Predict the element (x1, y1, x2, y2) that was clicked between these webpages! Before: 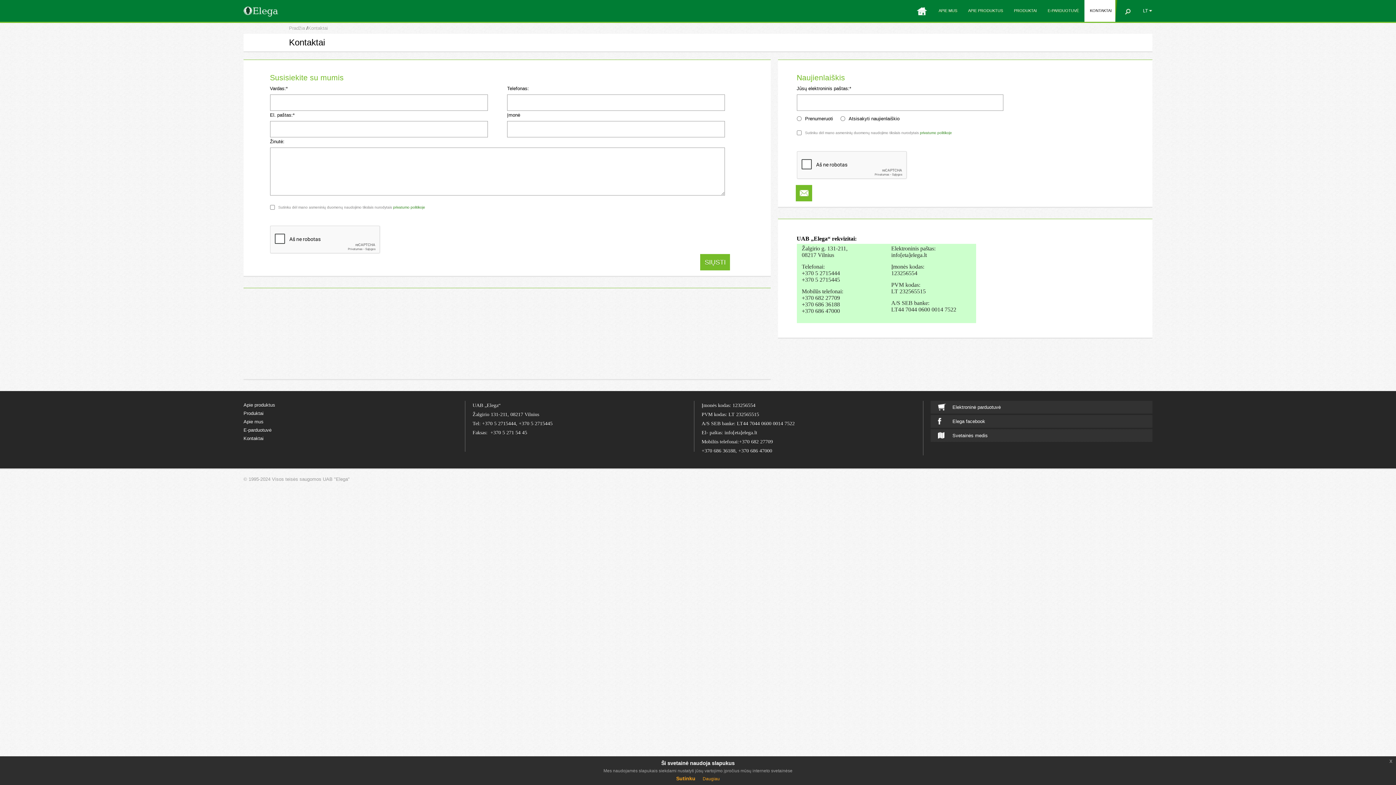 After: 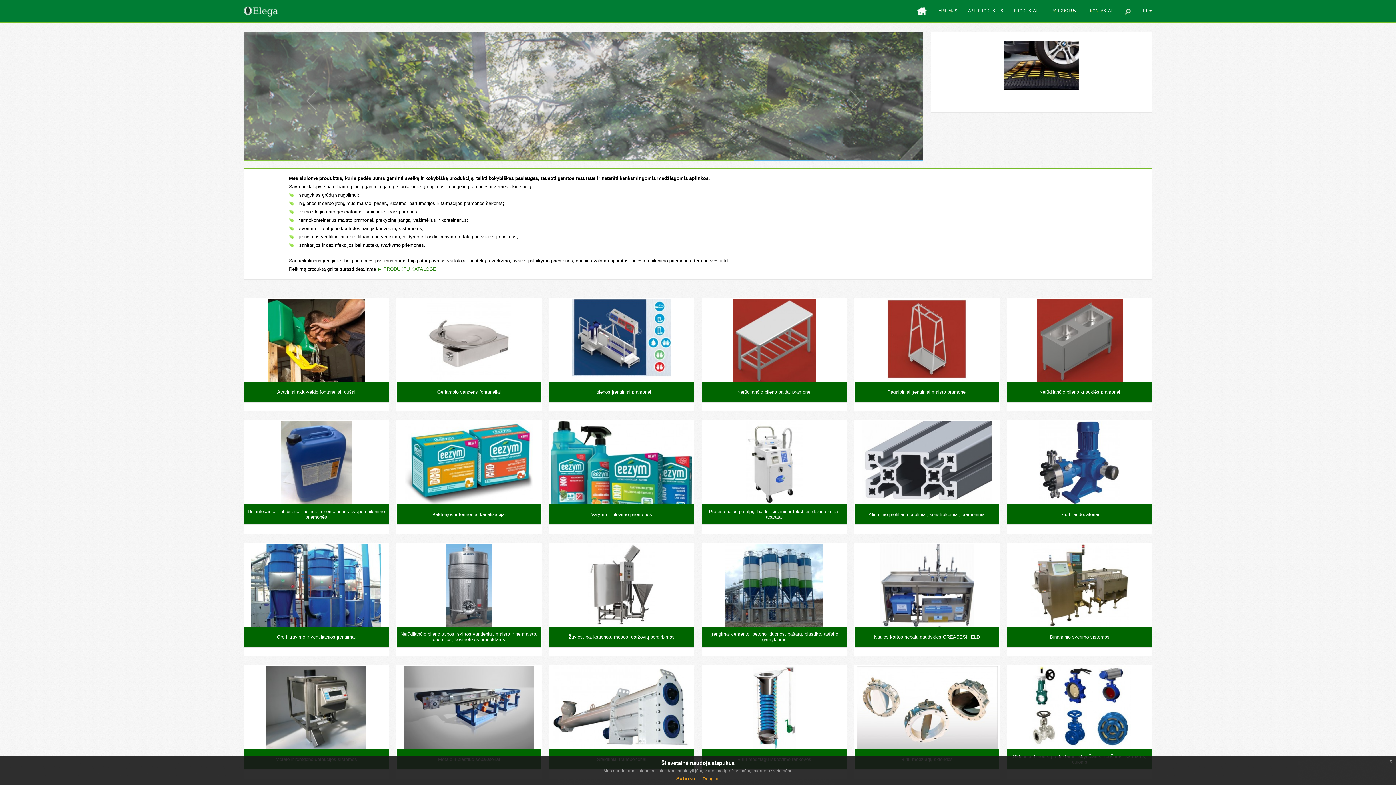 Action: label: Pradžia bbox: (289, 25, 305, 30)